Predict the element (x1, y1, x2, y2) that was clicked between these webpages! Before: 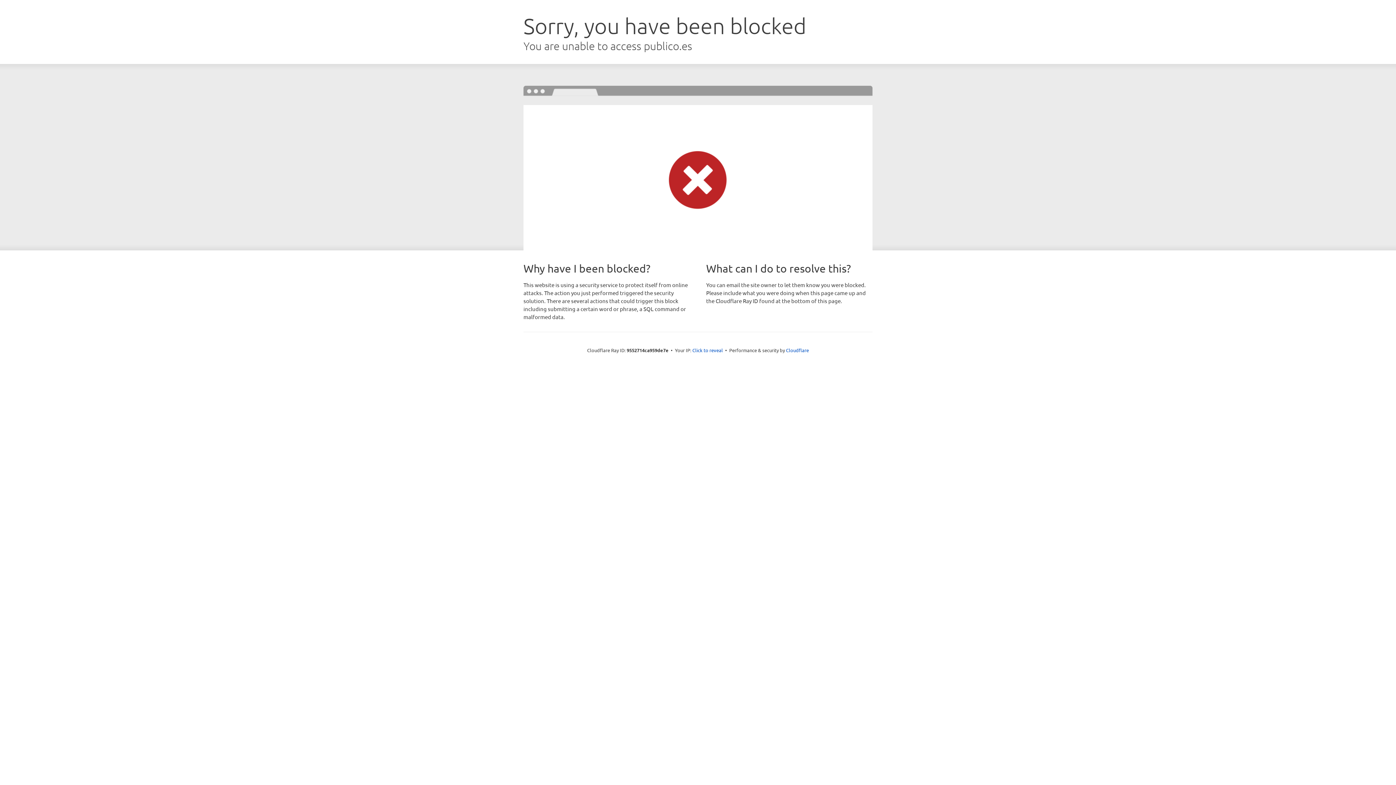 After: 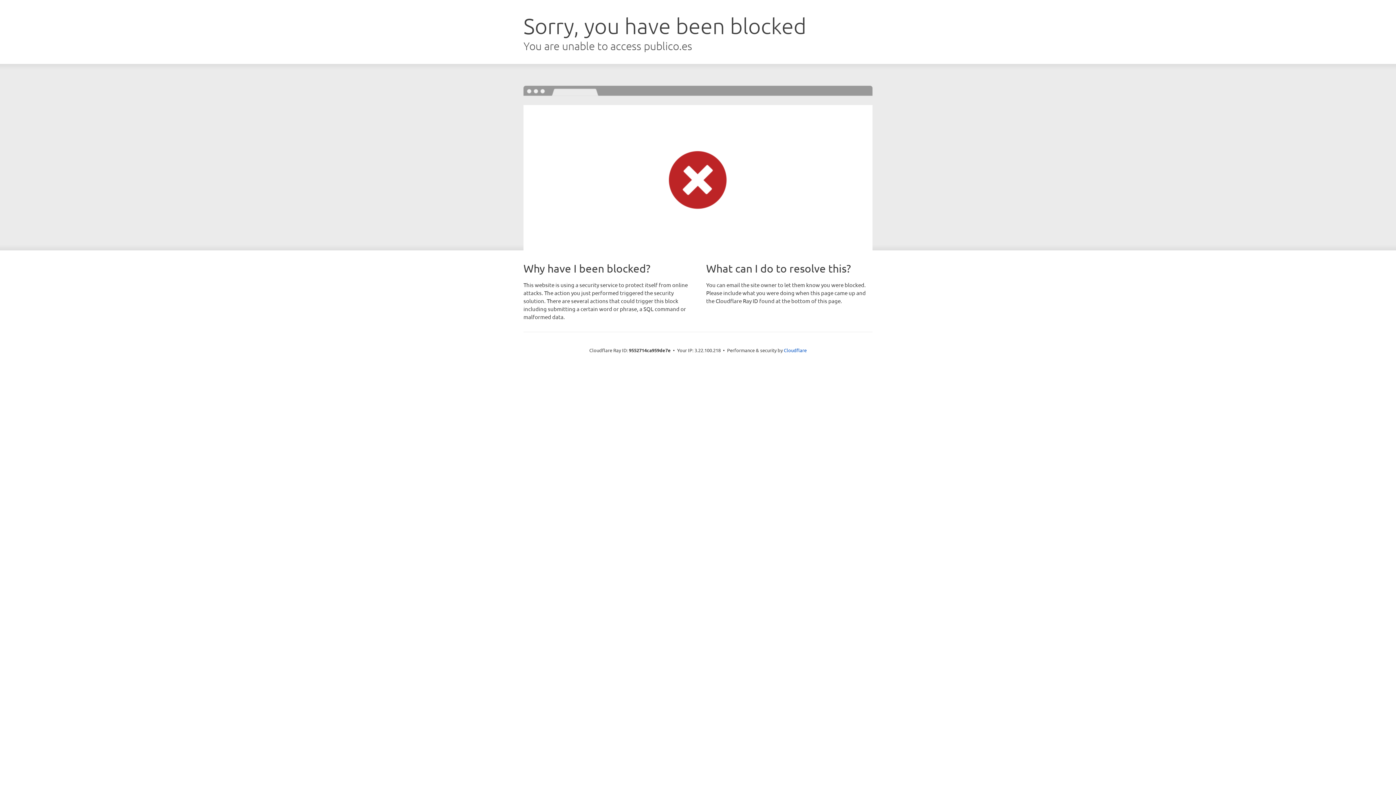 Action: bbox: (692, 346, 723, 353) label: Click to reveal